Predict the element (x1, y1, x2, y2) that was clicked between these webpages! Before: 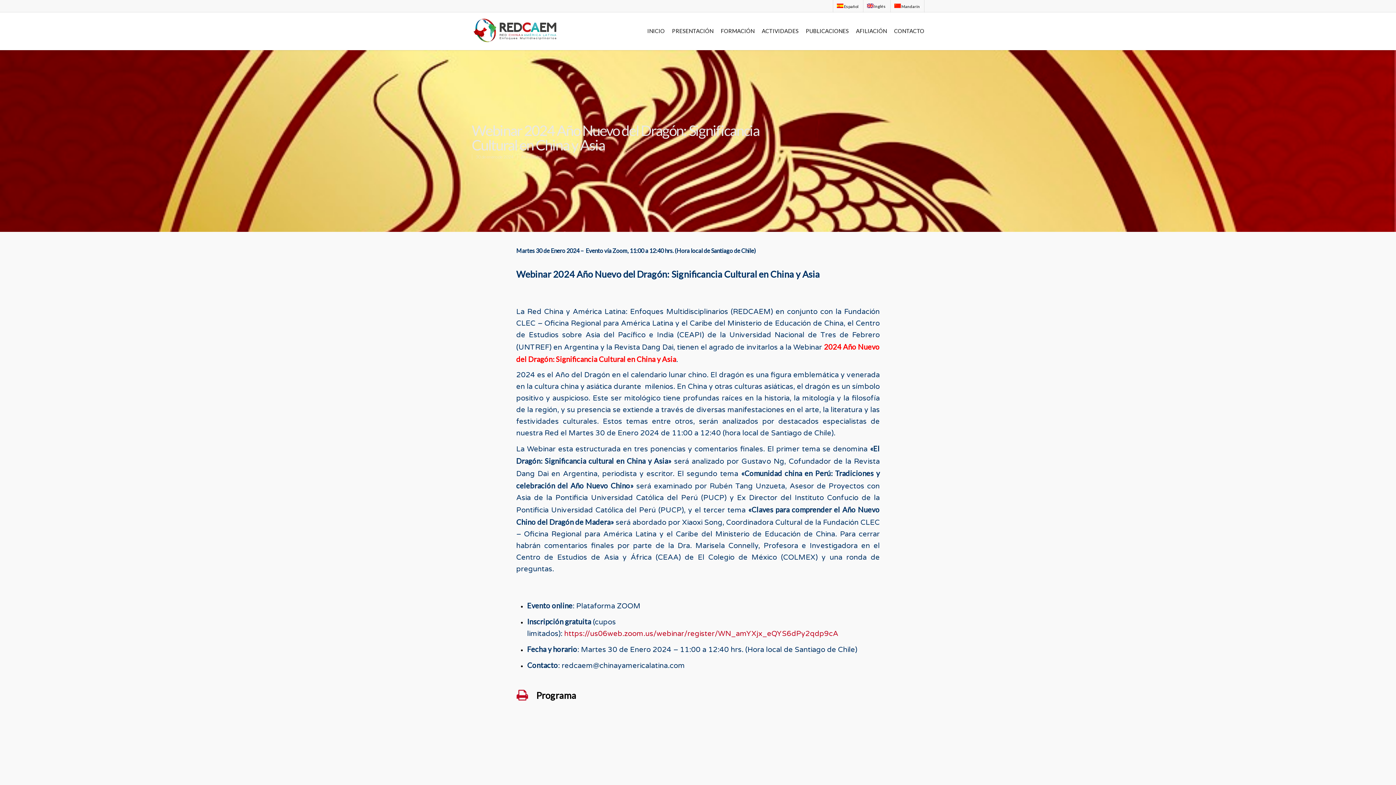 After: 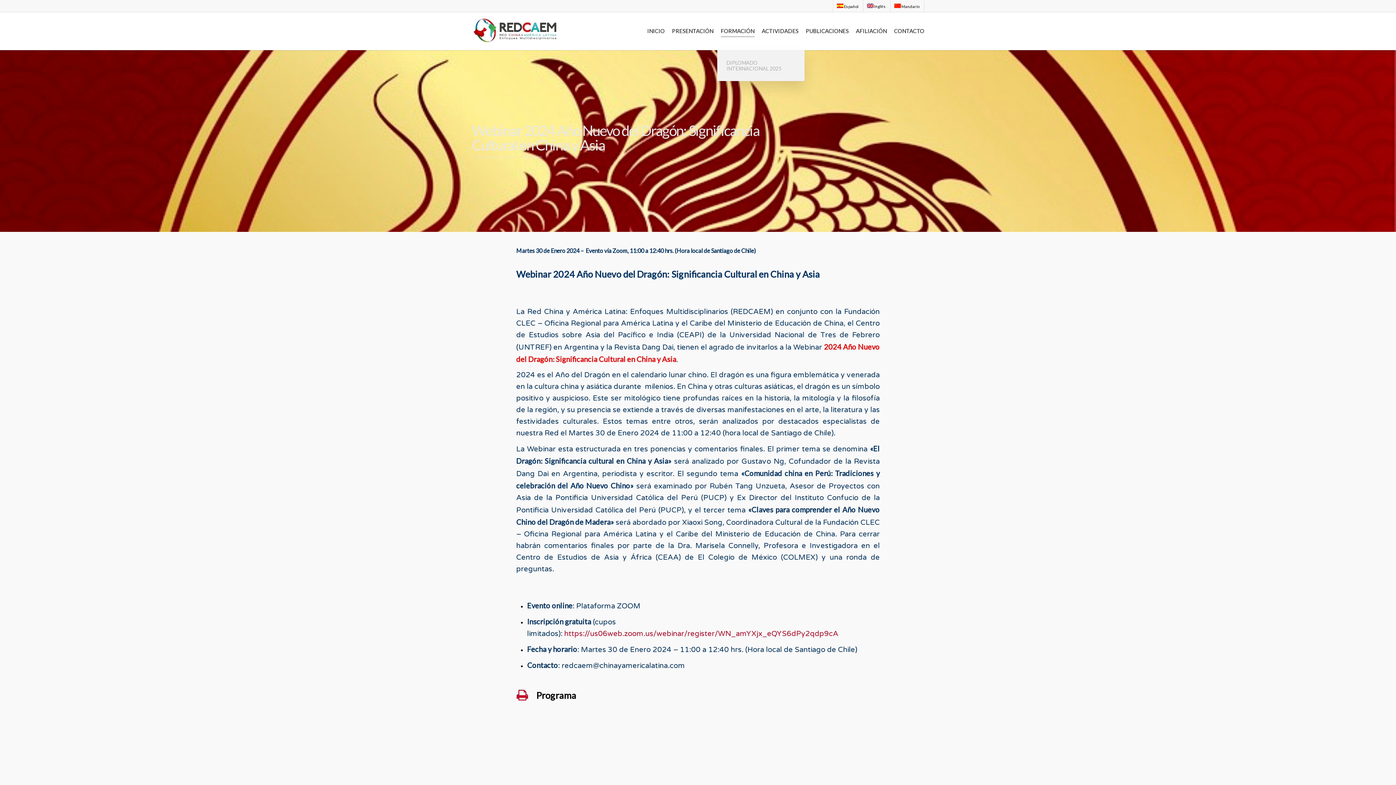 Action: label: FORMACIÓN bbox: (720, 15, 754, 50)